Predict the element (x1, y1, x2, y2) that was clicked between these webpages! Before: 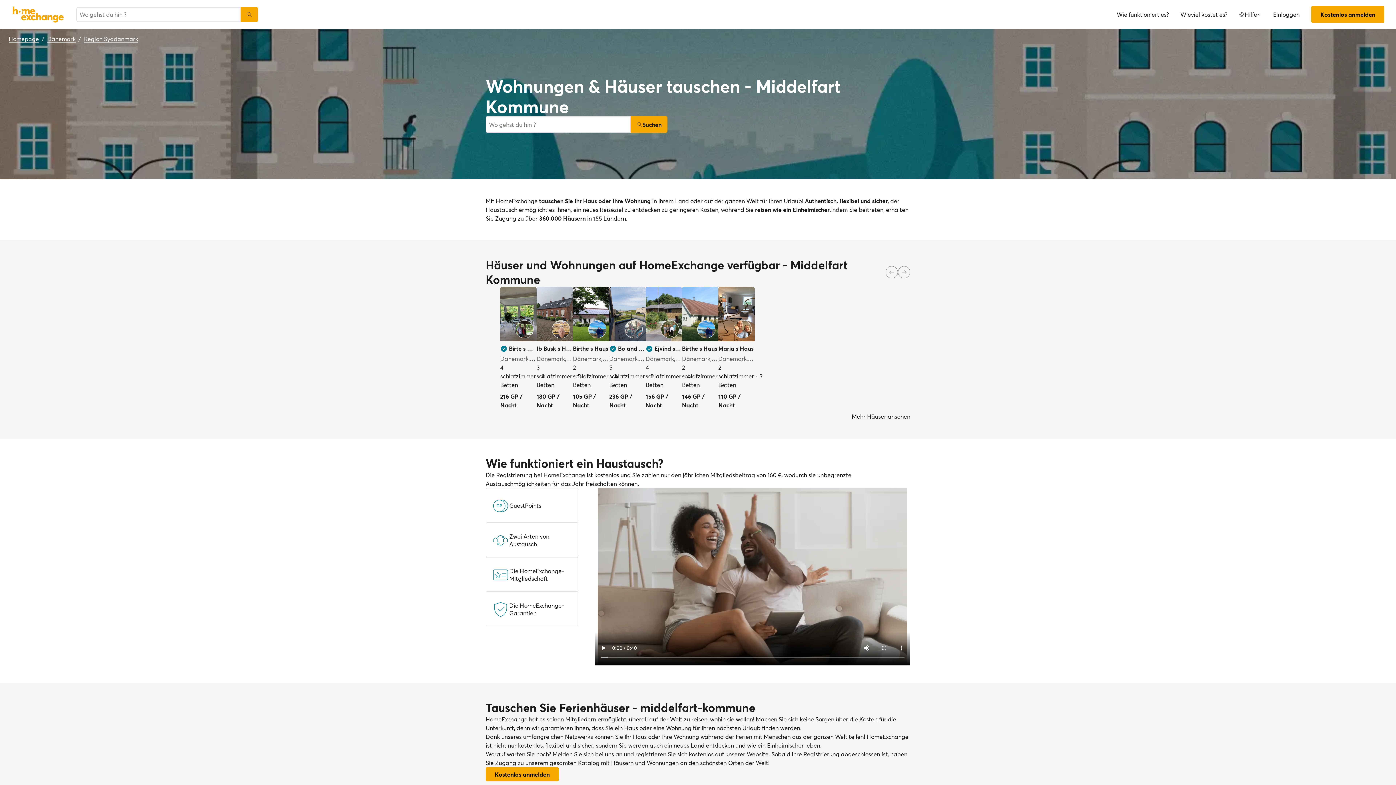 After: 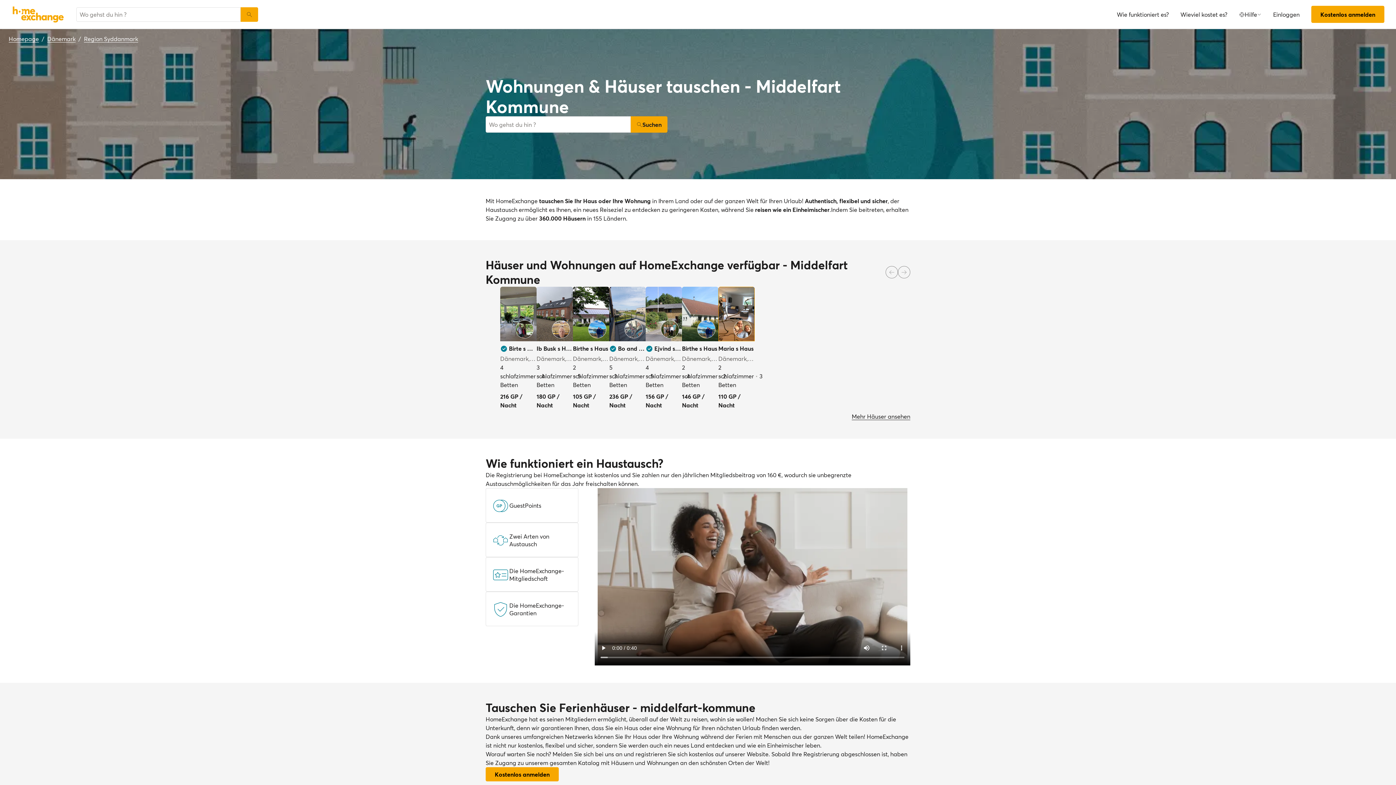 Action: bbox: (718, 286, 754, 341)